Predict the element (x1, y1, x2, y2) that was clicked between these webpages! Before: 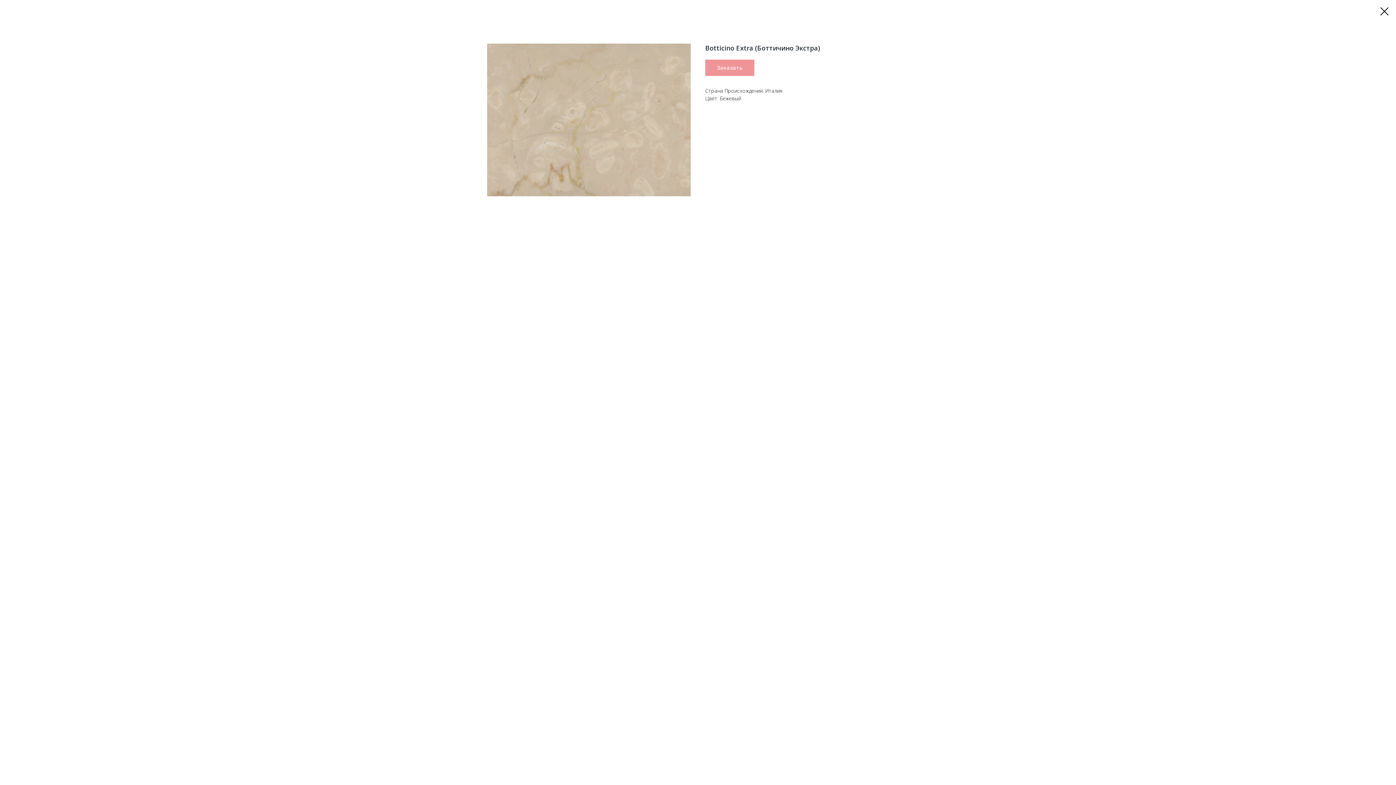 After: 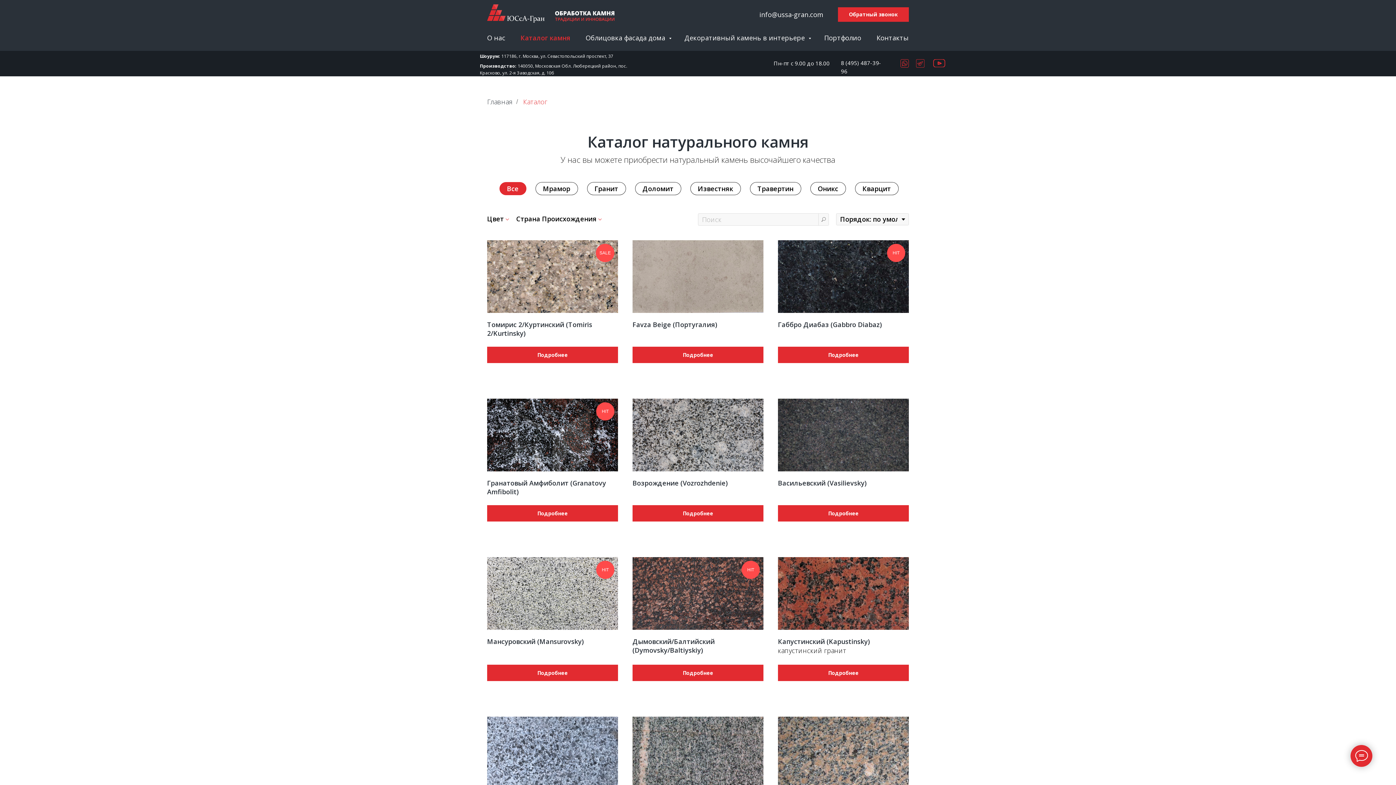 Action: bbox: (1380, 7, 1389, 15)